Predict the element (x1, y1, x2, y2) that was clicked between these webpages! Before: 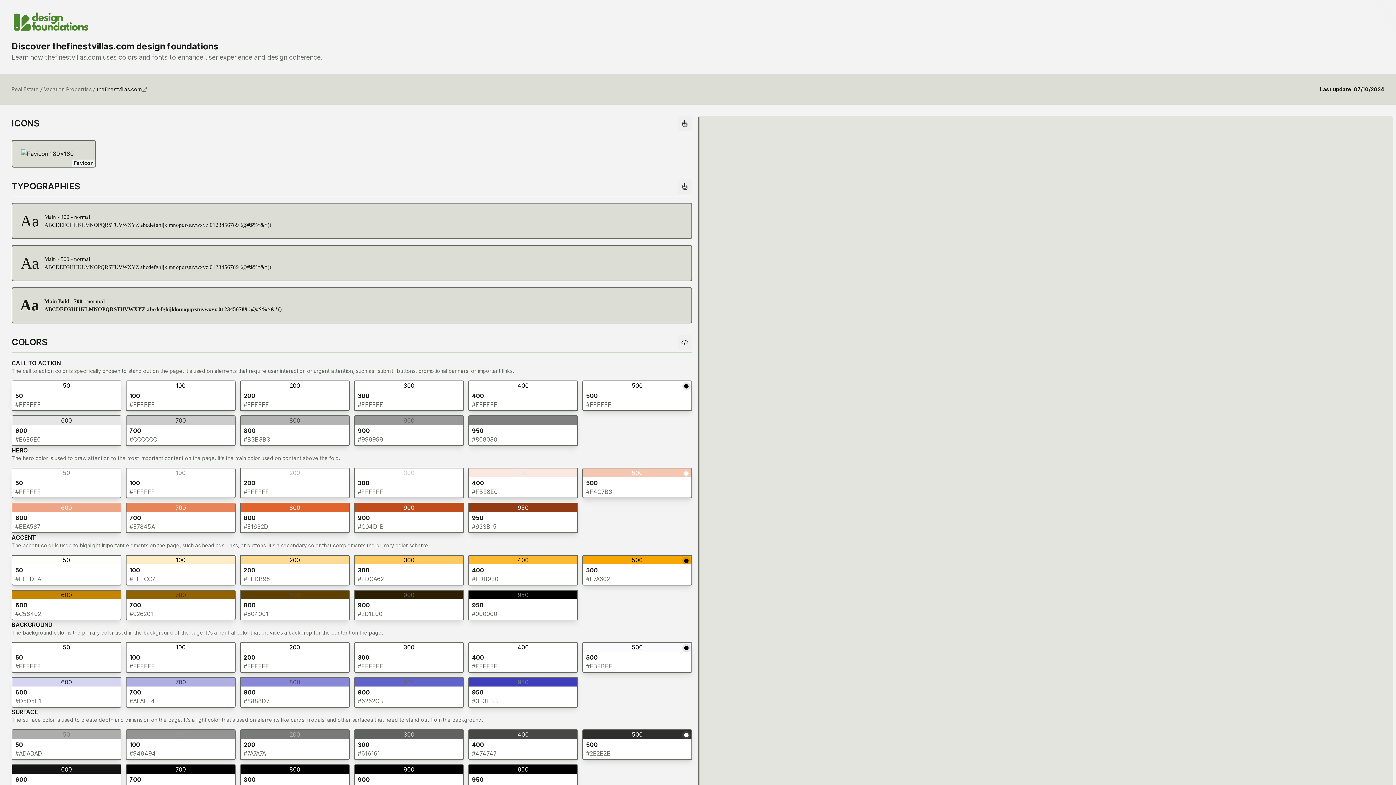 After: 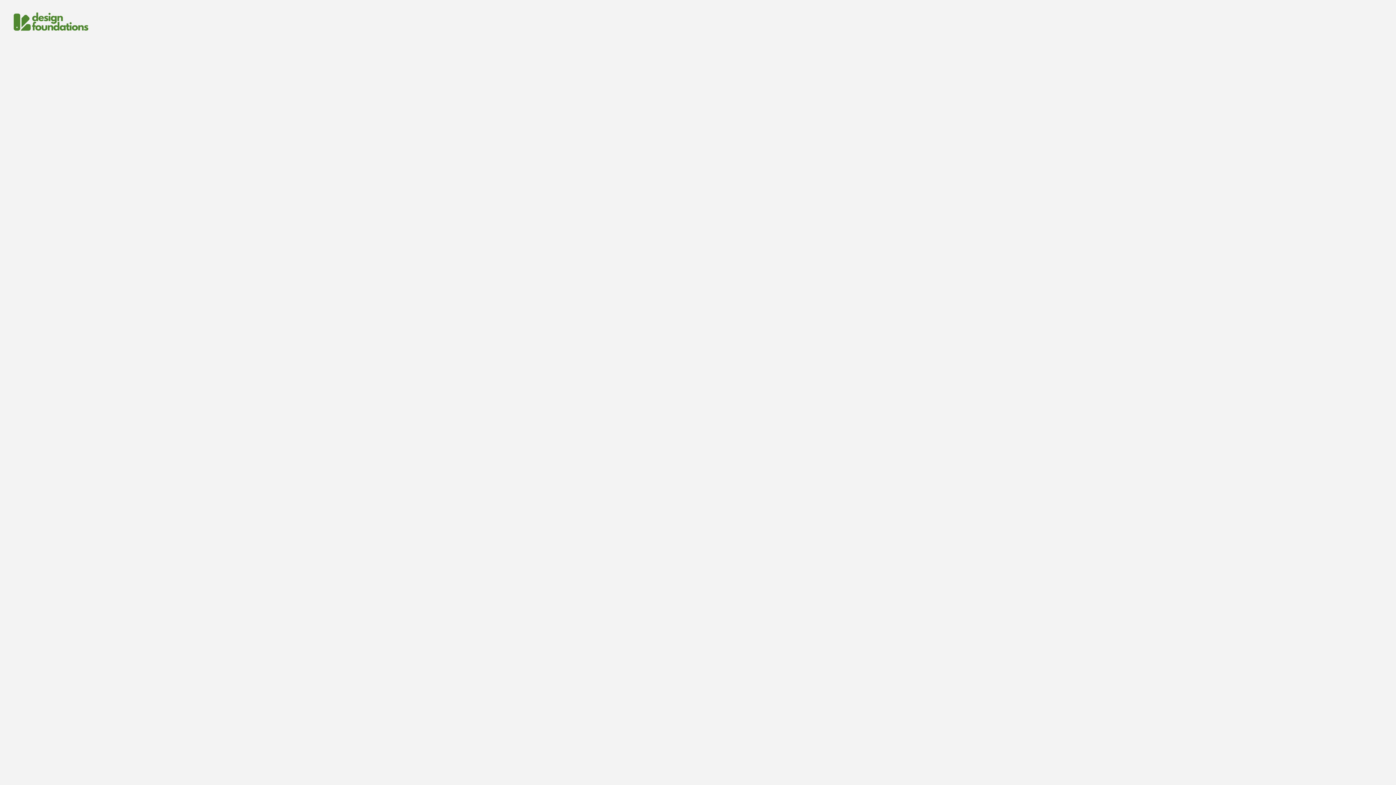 Action: label: Real Estate bbox: (11, 85, 38, 93)